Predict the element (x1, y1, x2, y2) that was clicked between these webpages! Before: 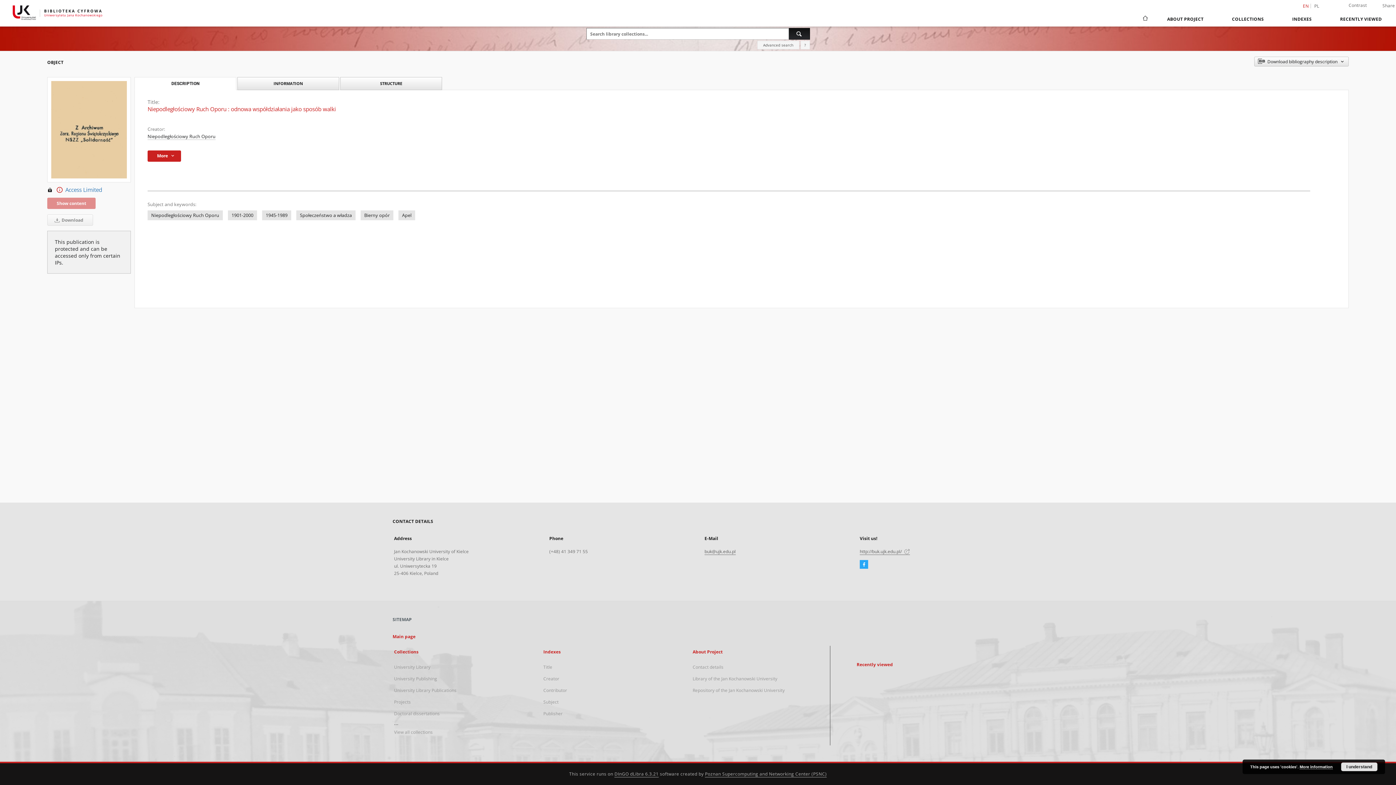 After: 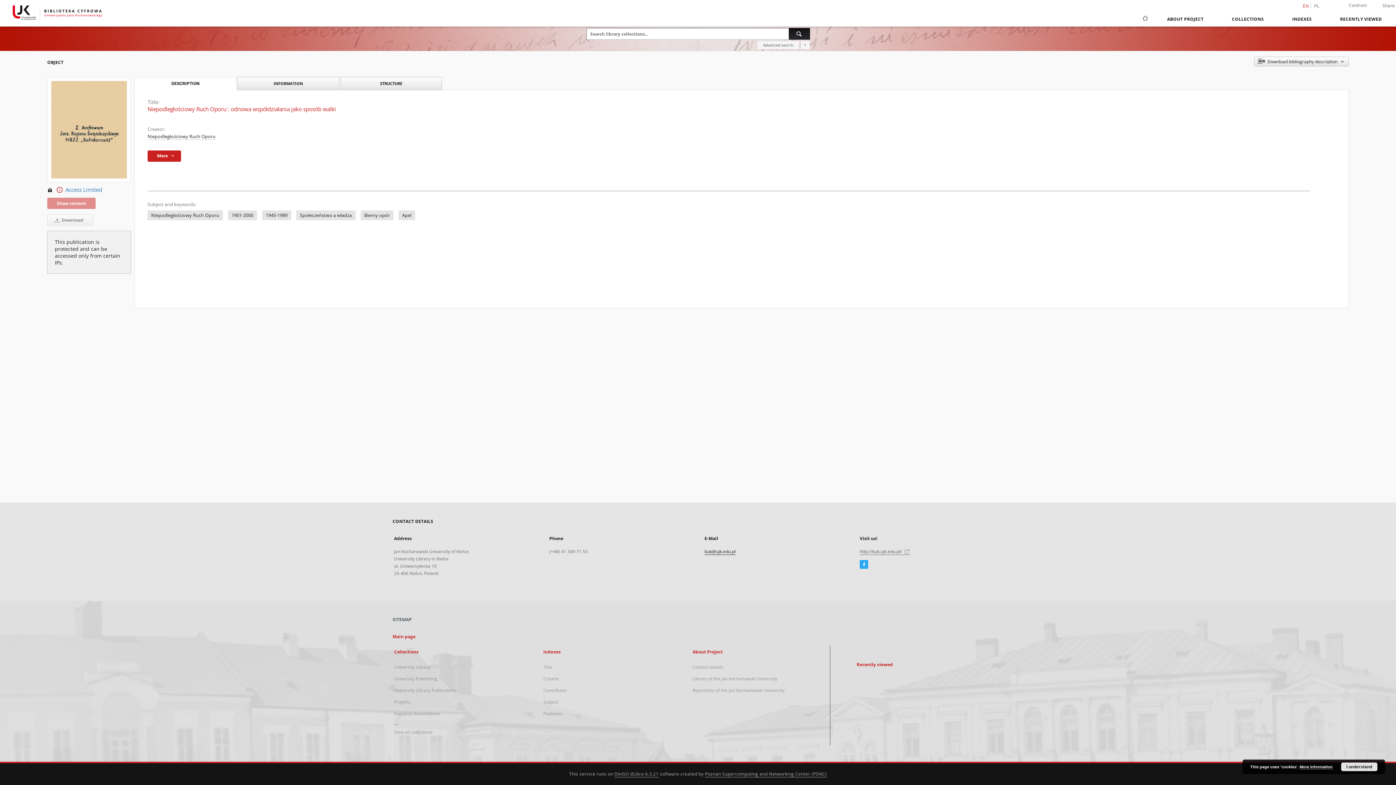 Action: label: buk@ujk.edu.pl bbox: (704, 548, 735, 555)